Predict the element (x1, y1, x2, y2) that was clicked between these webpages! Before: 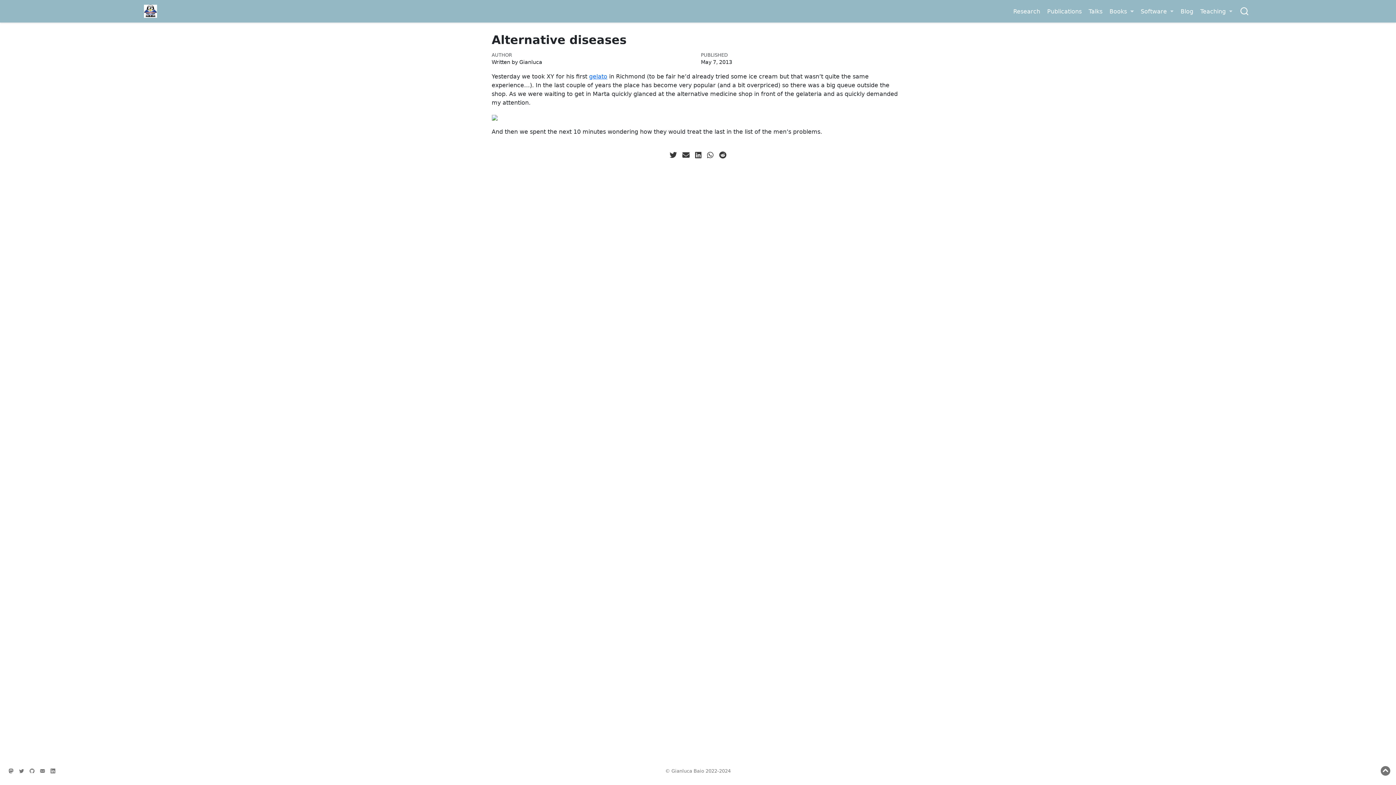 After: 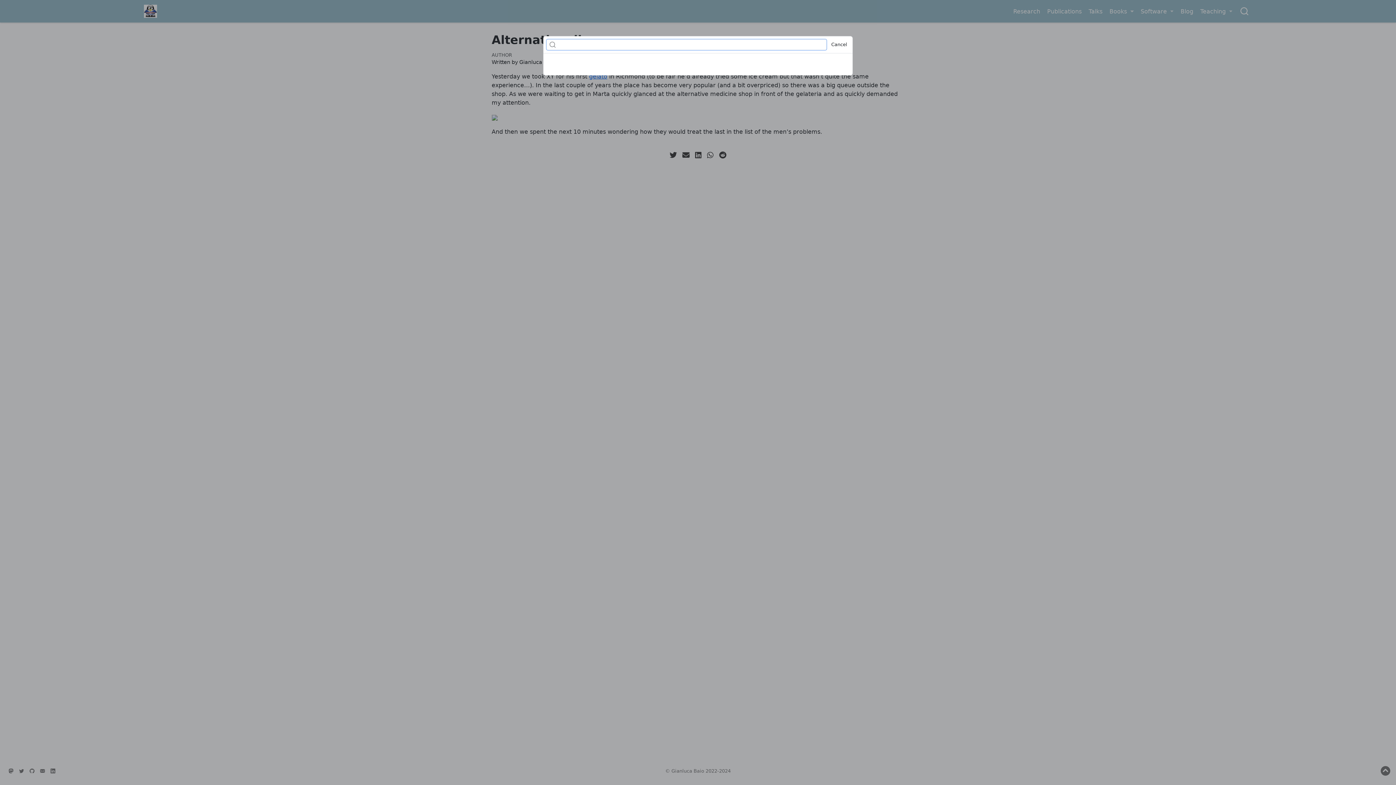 Action: bbox: (1237, 6, 1251, 16)